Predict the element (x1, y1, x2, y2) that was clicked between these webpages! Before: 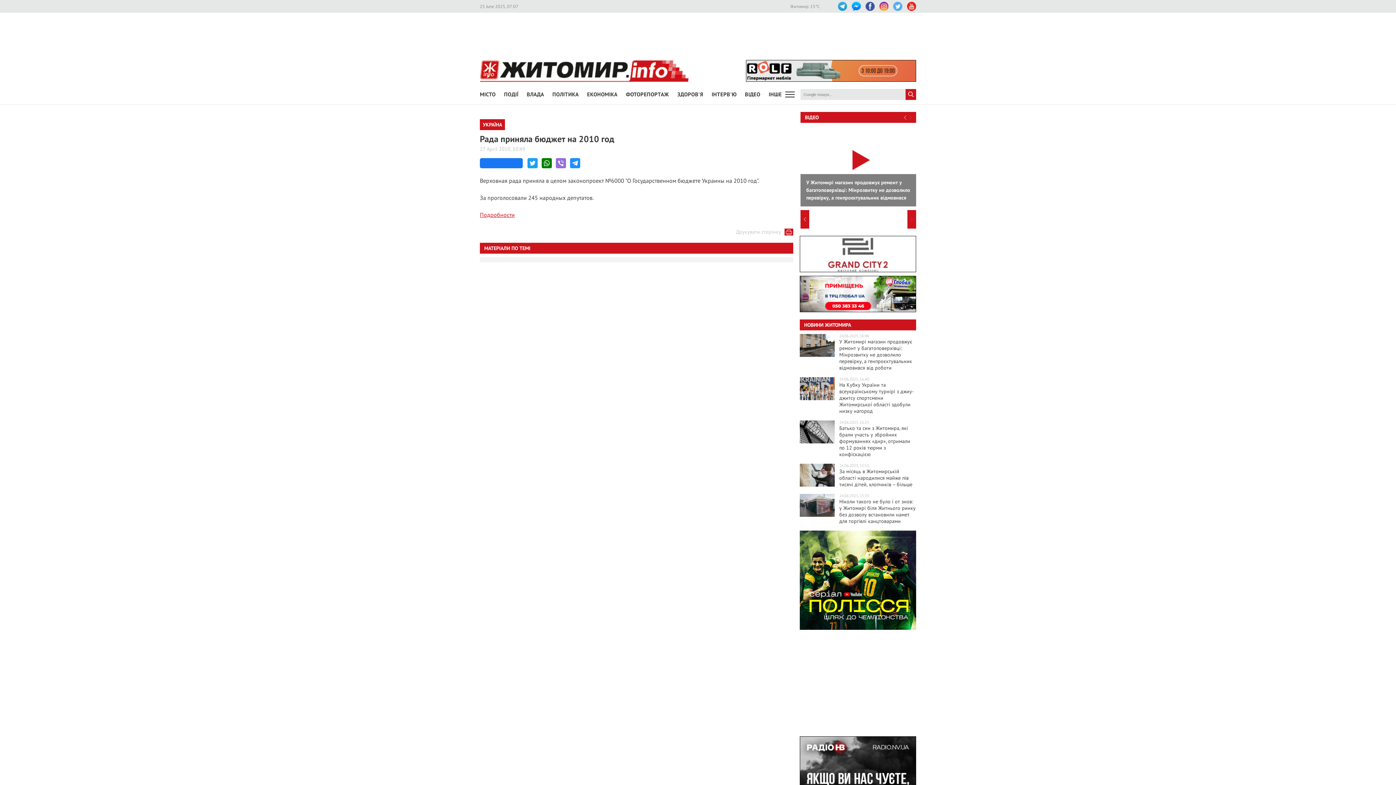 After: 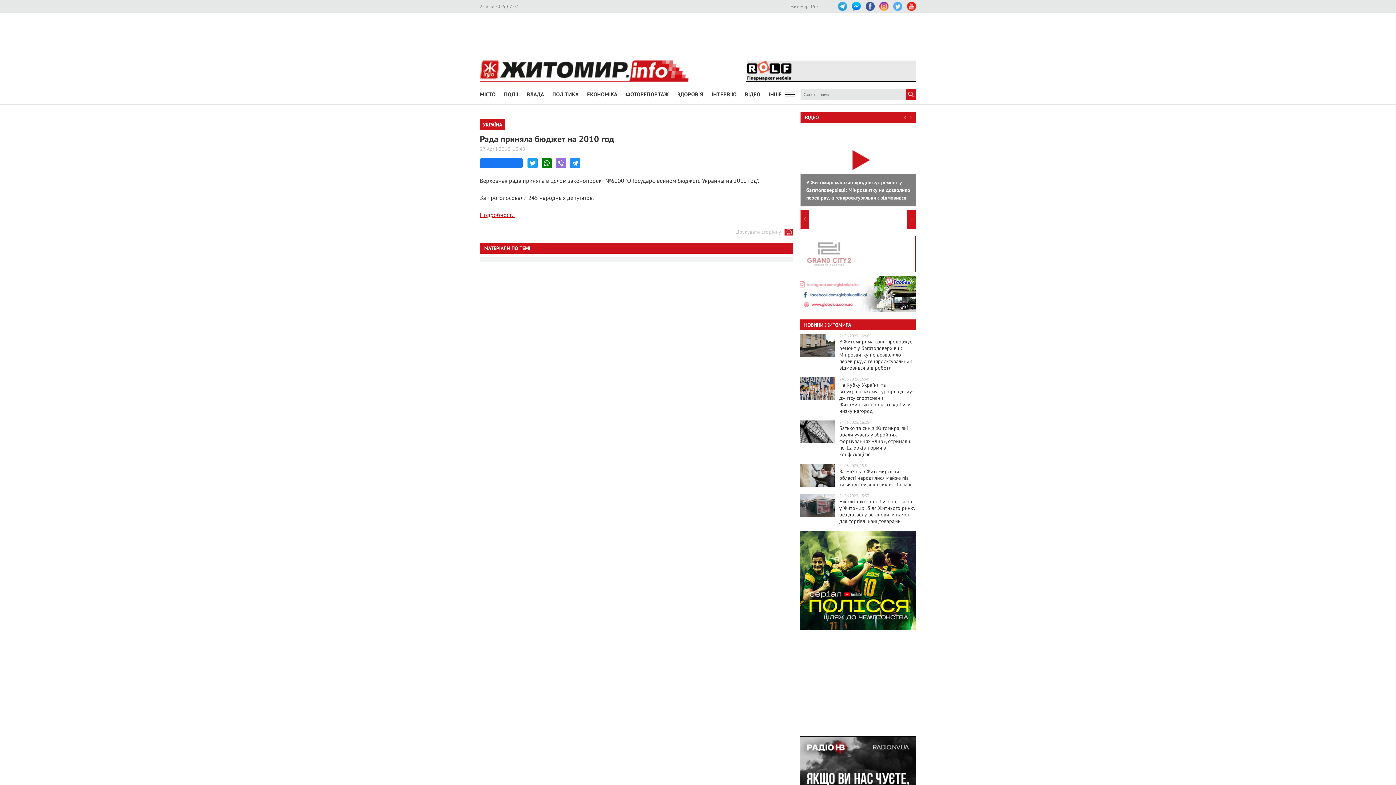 Action: bbox: (800, 236, 916, 272)